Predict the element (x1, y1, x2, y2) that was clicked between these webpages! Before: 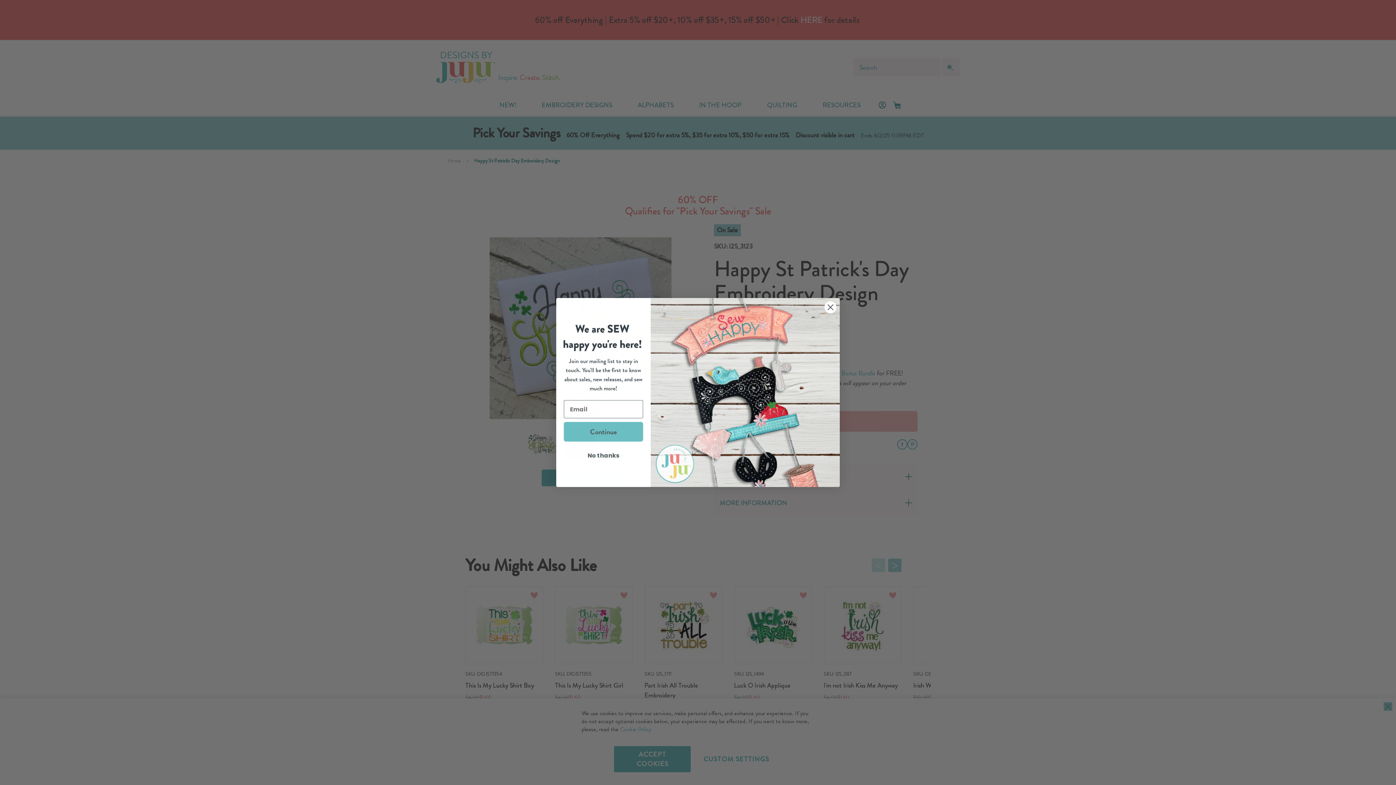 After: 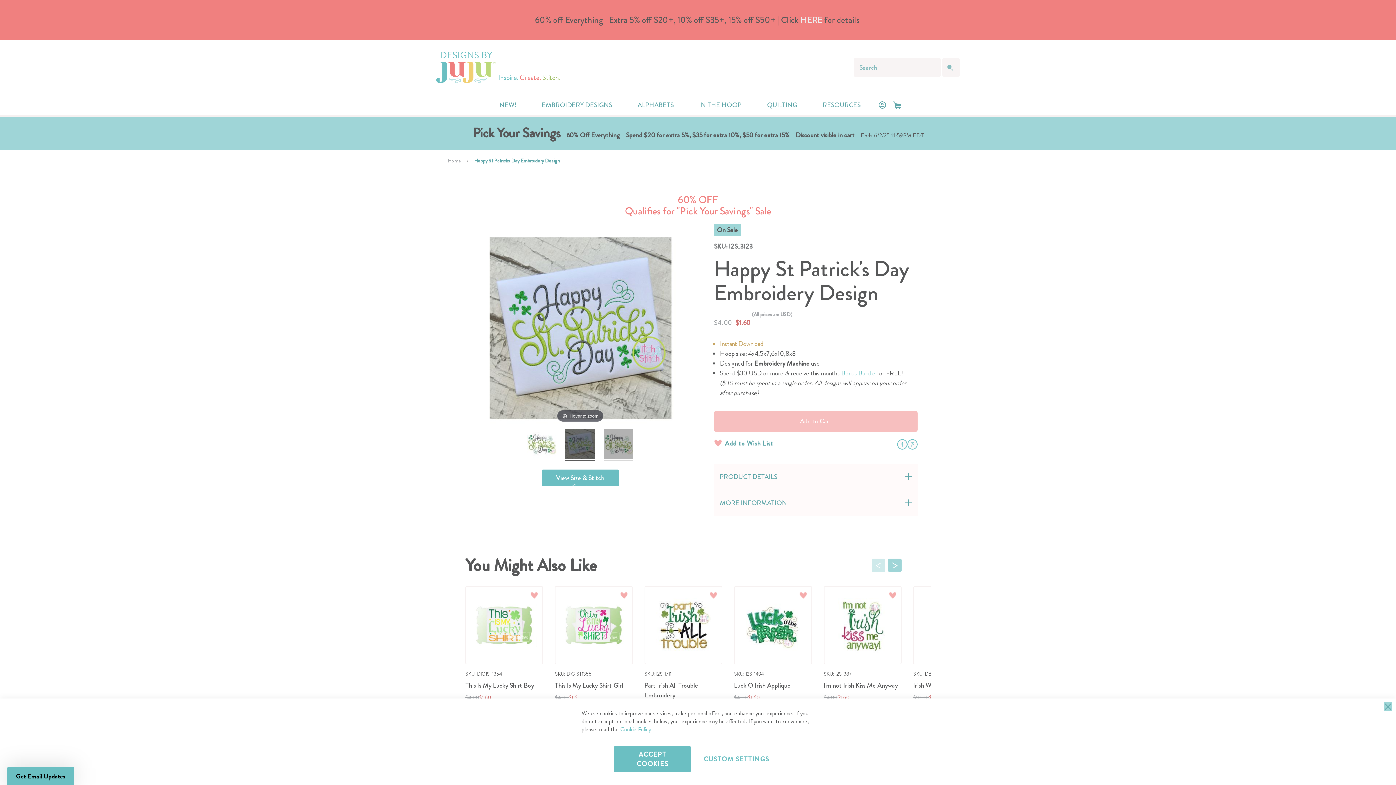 Action: label: No thanks bbox: (564, 449, 643, 462)